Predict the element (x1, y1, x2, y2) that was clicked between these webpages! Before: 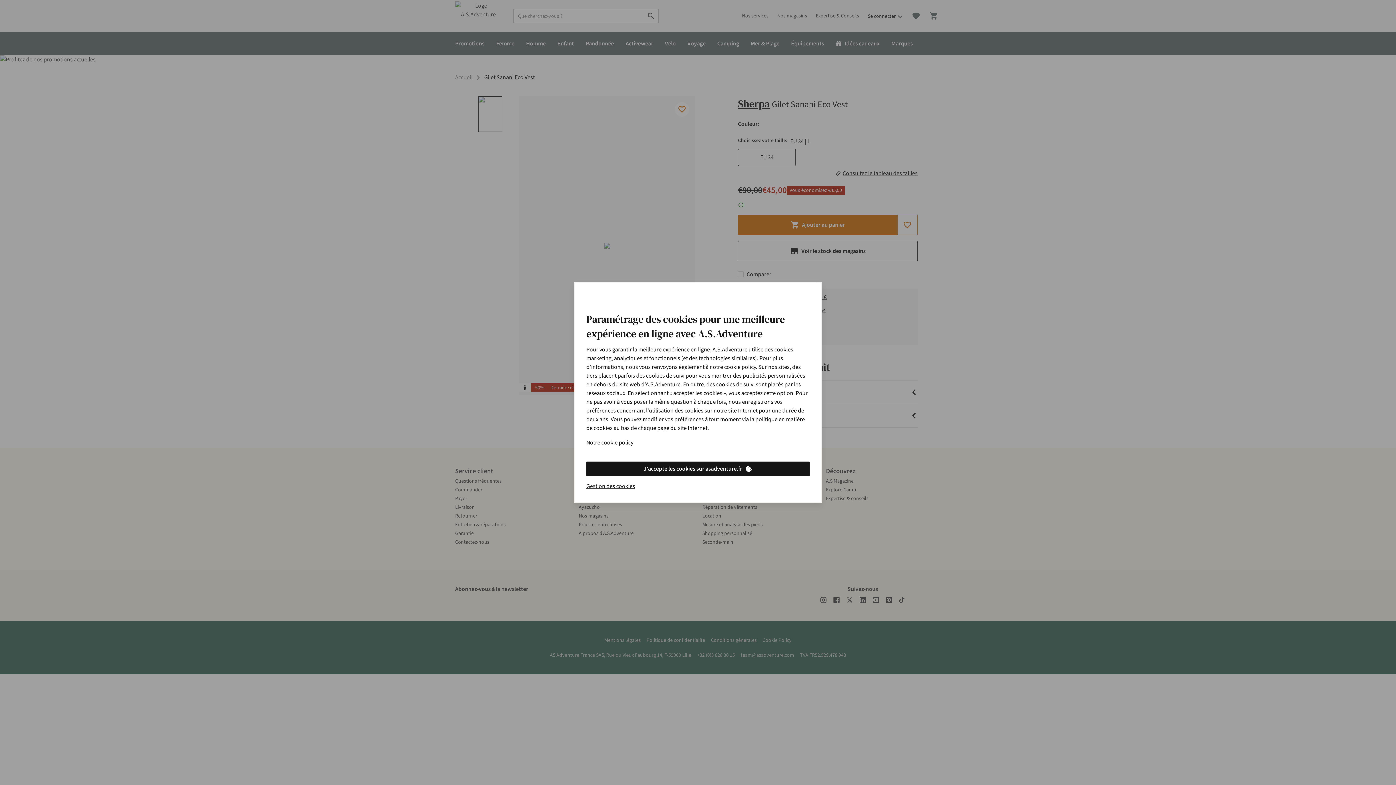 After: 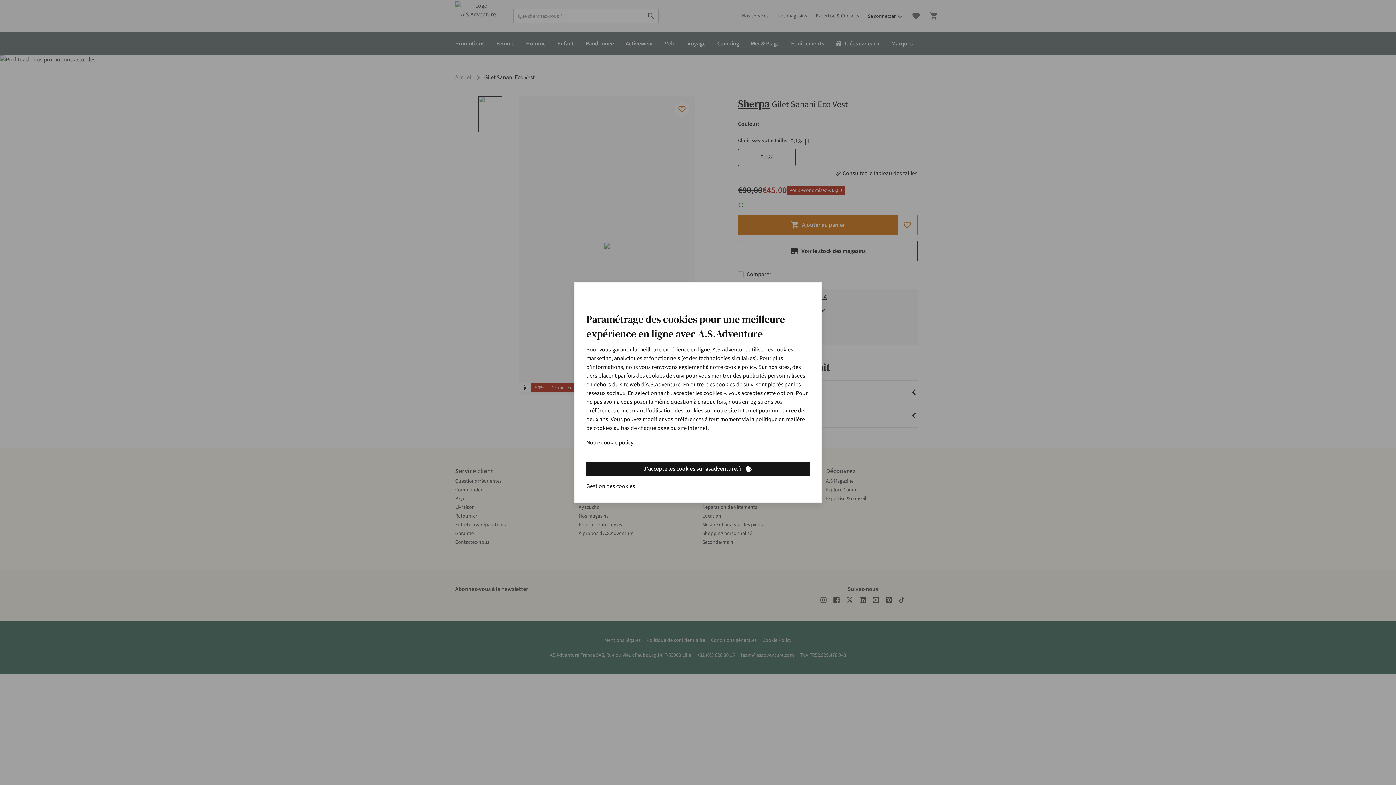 Action: label: Gestion des cookies bbox: (586, 482, 635, 490)